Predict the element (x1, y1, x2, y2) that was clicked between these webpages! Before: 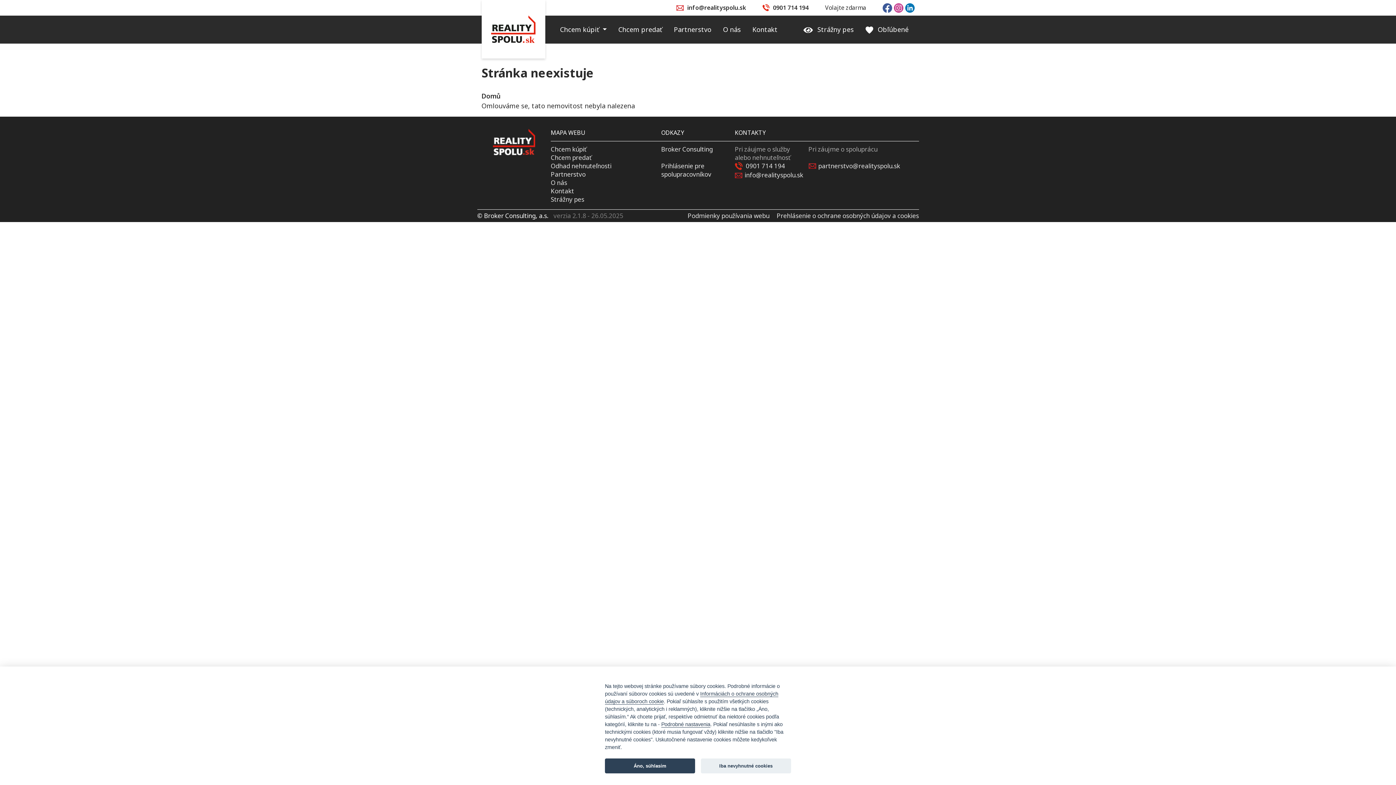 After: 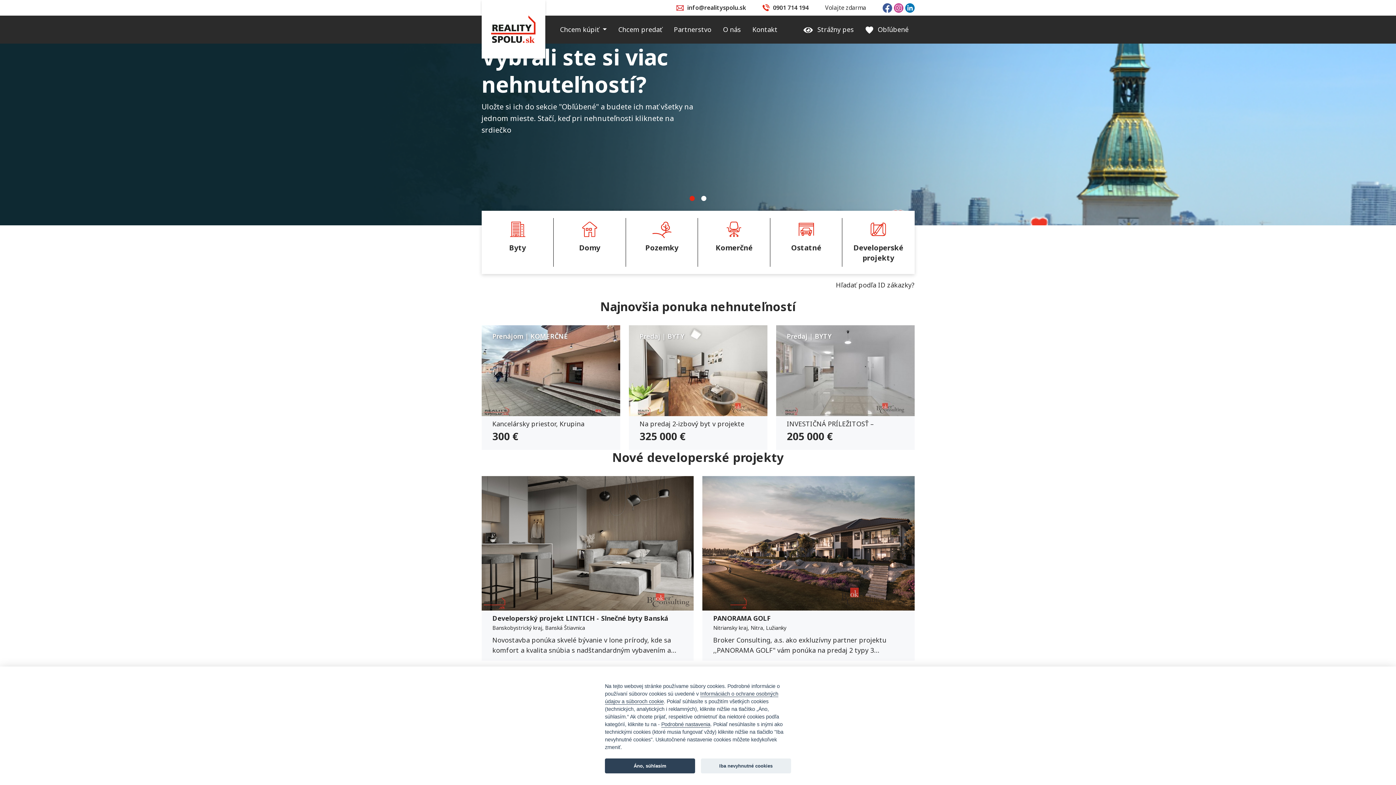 Action: label: Domů bbox: (481, 91, 500, 100)